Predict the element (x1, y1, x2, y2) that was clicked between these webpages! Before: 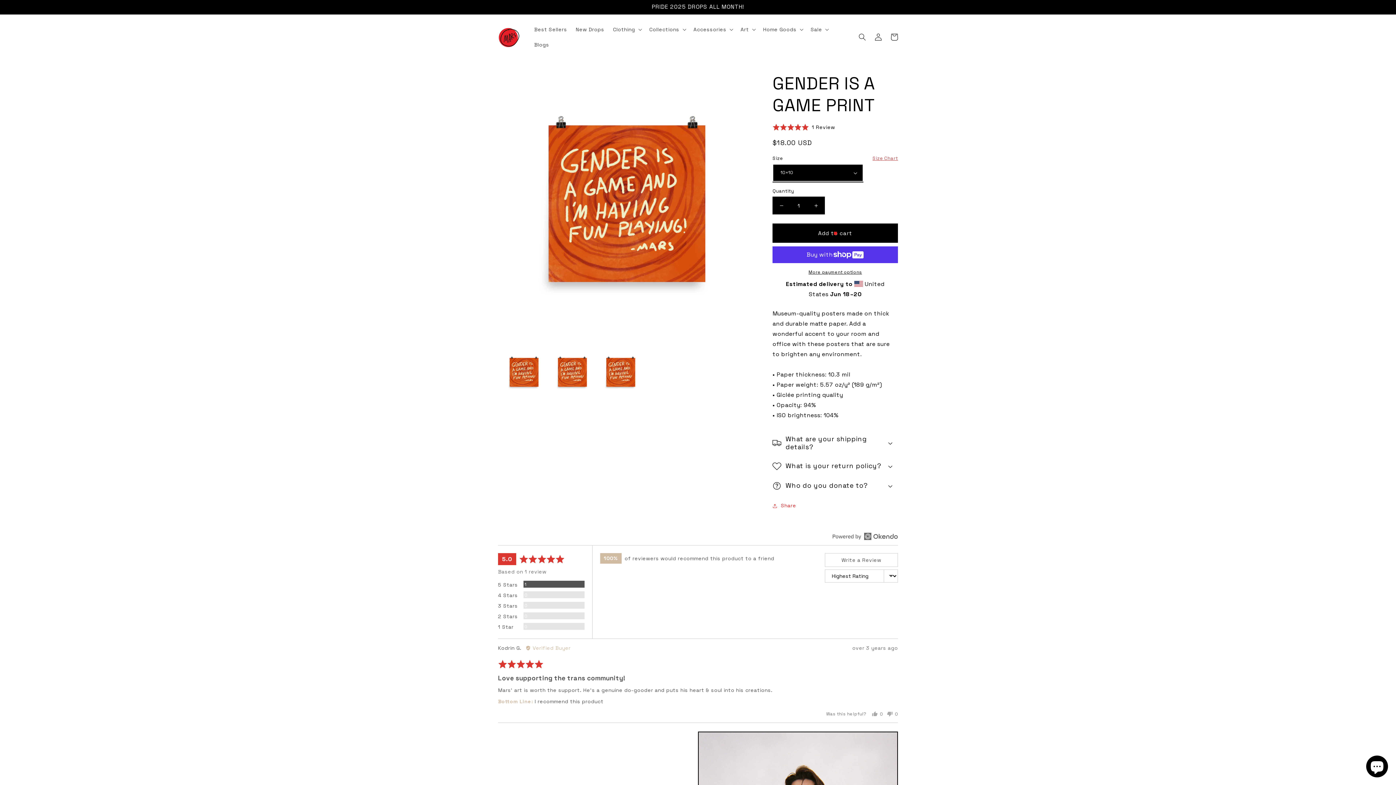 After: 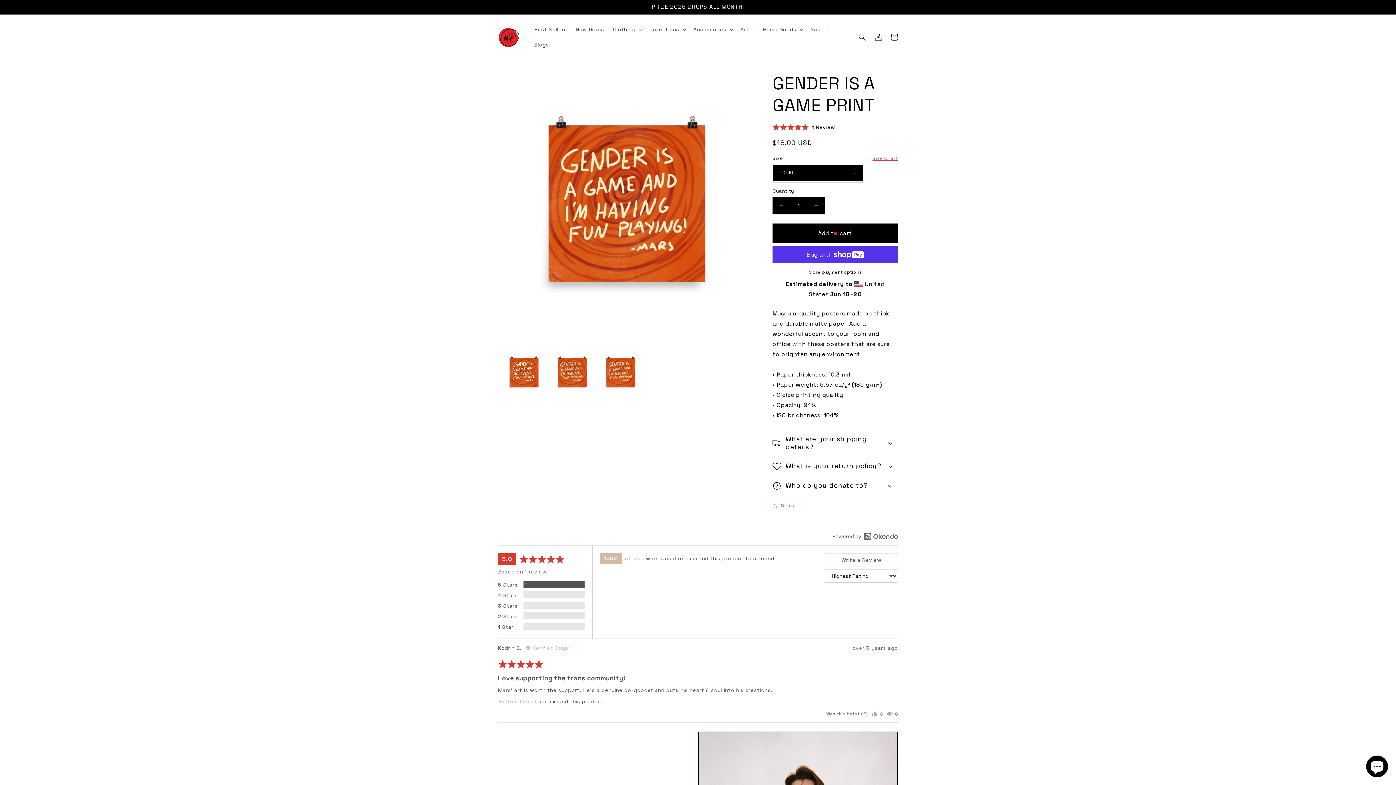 Action: bbox: (773, 196, 789, 214) label: Decrease quantity for GENDER IS A GAME PRINT